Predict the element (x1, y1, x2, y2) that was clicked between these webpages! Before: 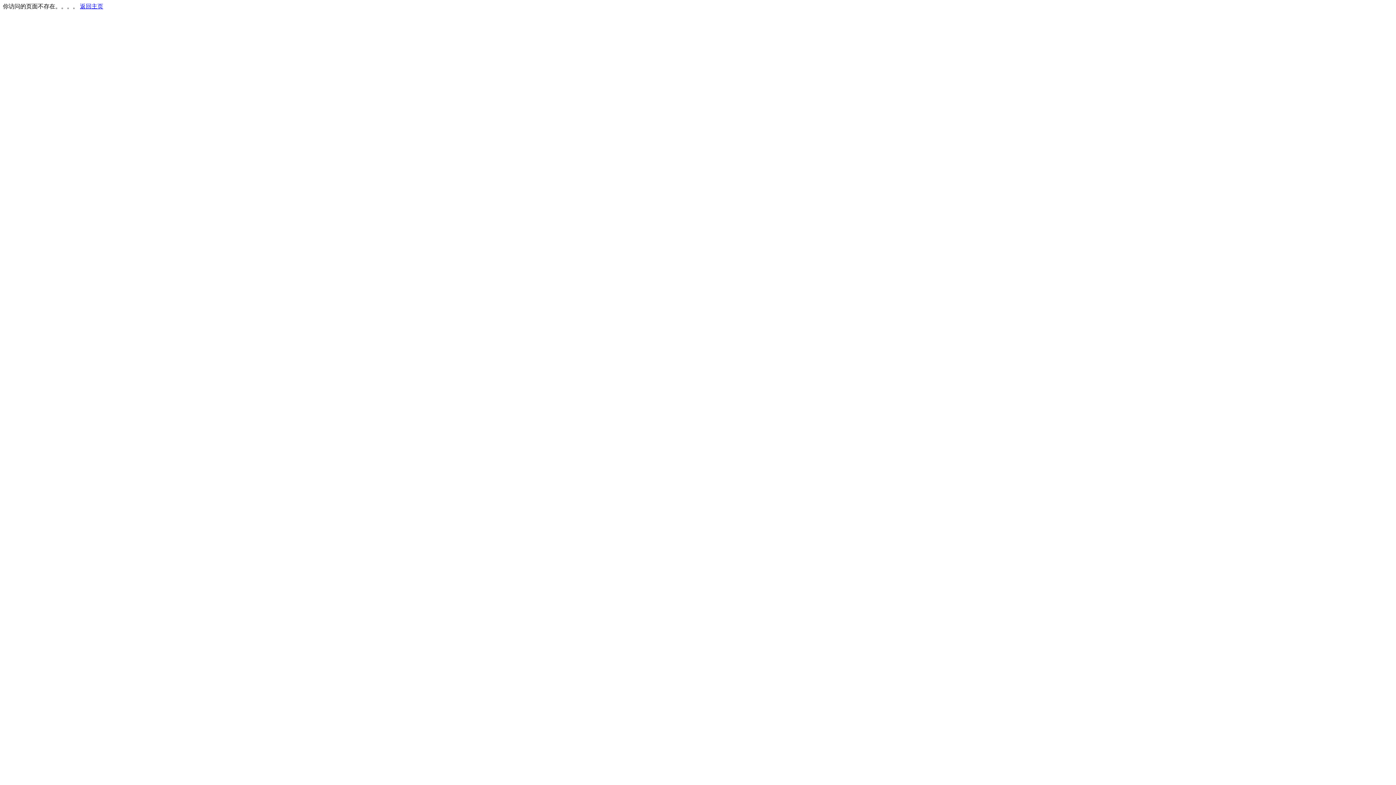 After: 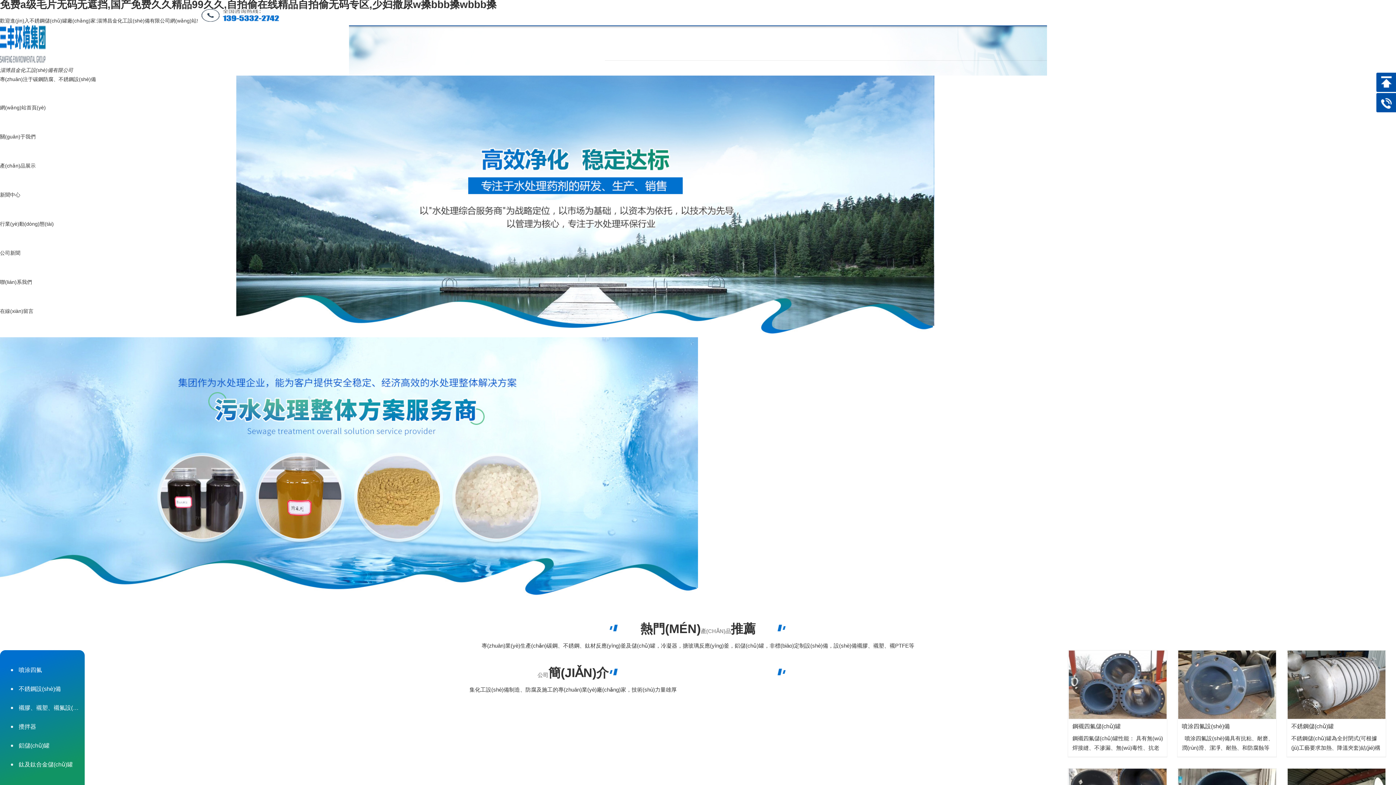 Action: label: 返回主页 bbox: (80, 3, 103, 9)